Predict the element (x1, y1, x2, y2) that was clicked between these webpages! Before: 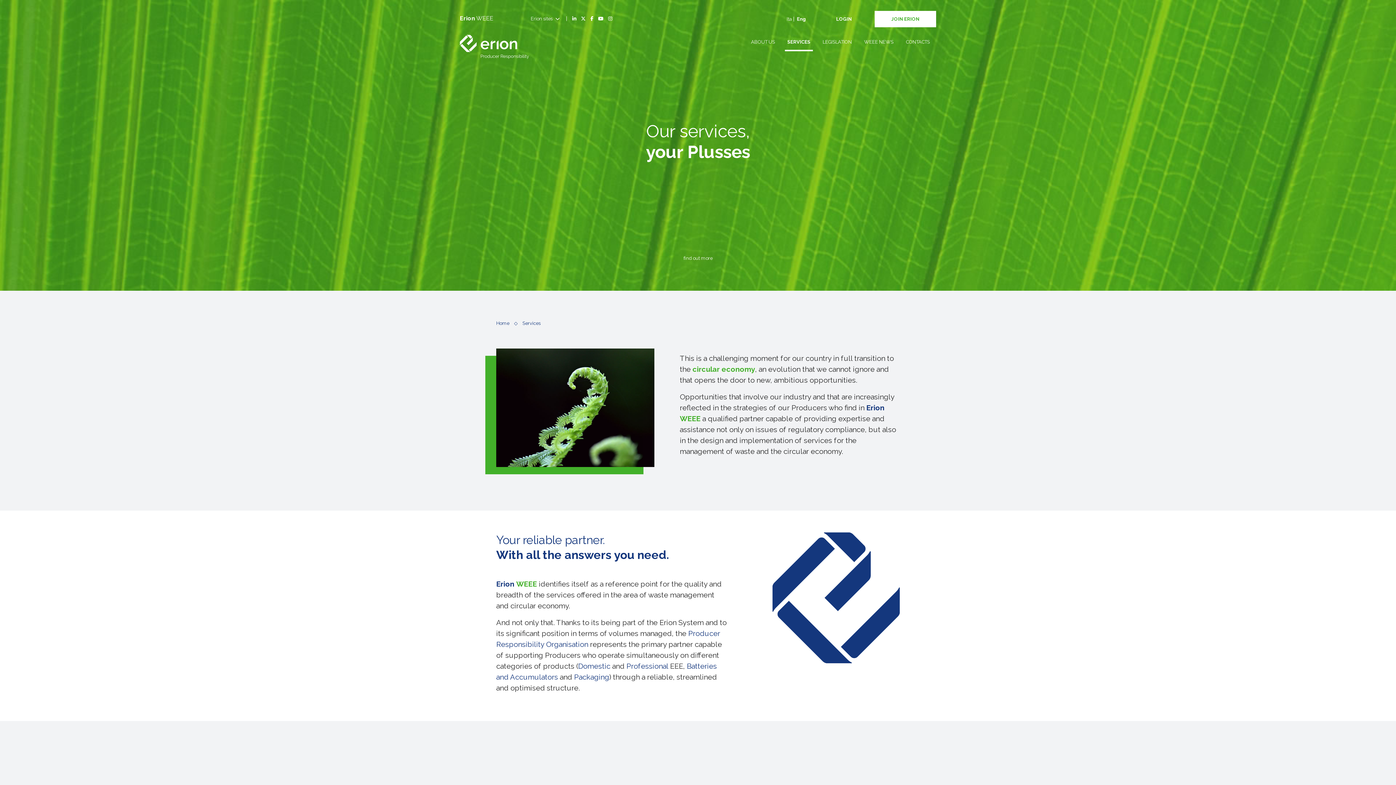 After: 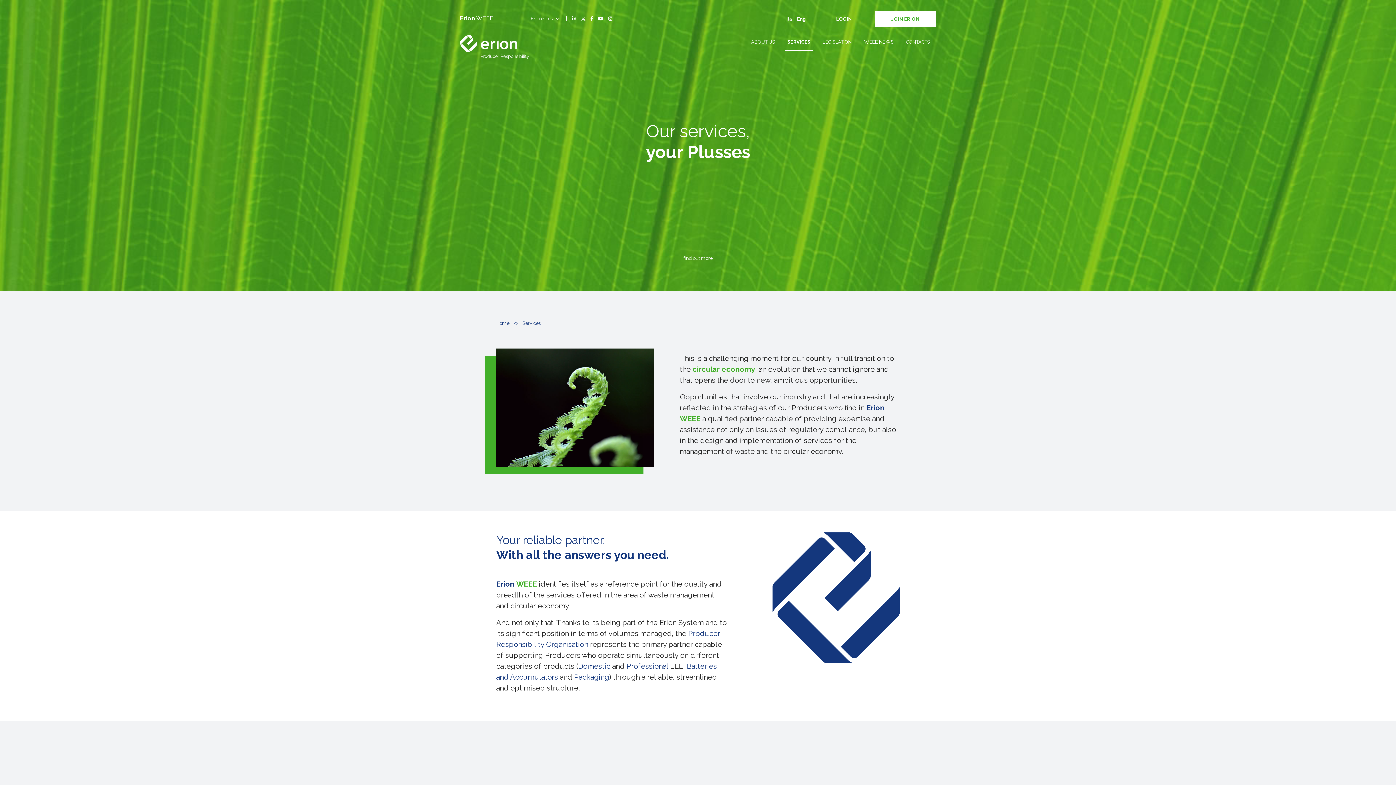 Action: bbox: (581, 16, 585, 21)